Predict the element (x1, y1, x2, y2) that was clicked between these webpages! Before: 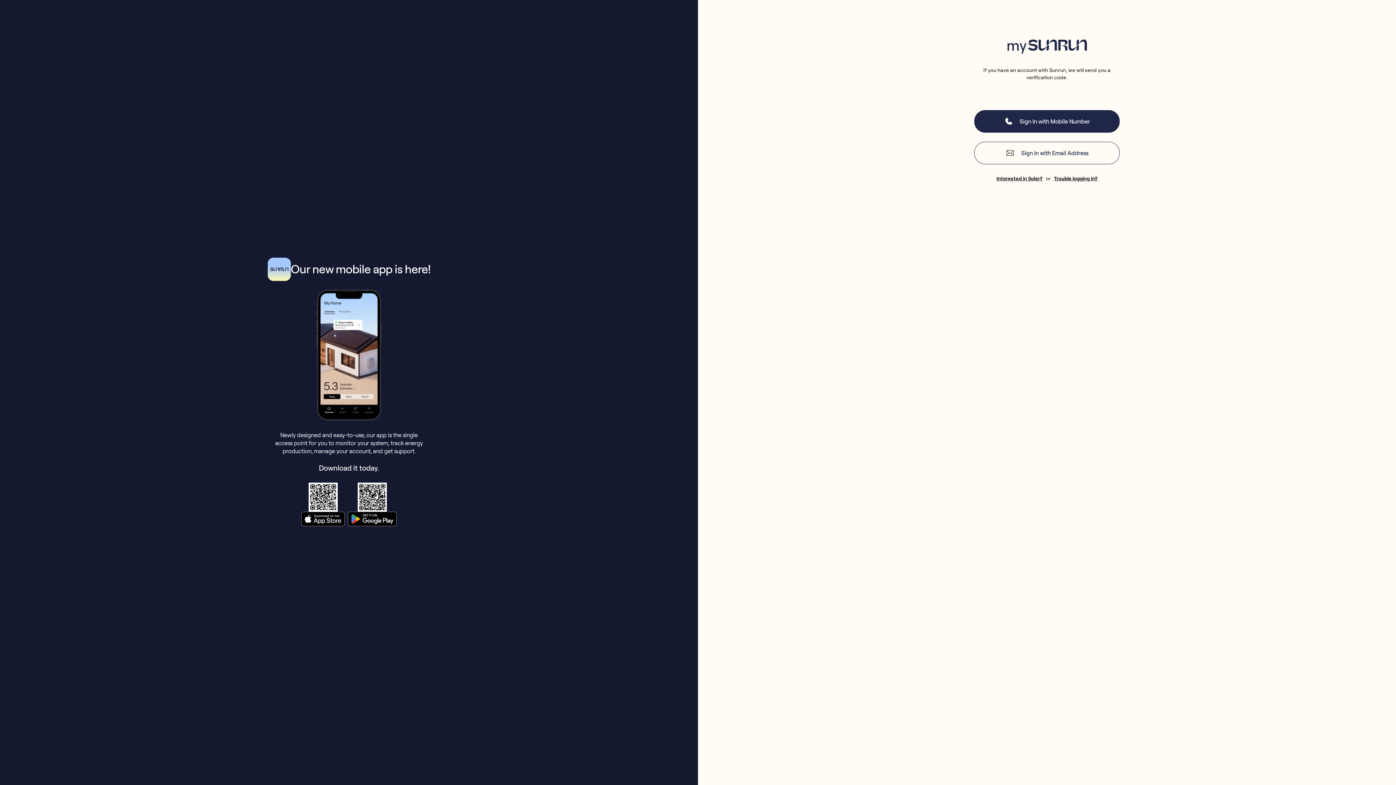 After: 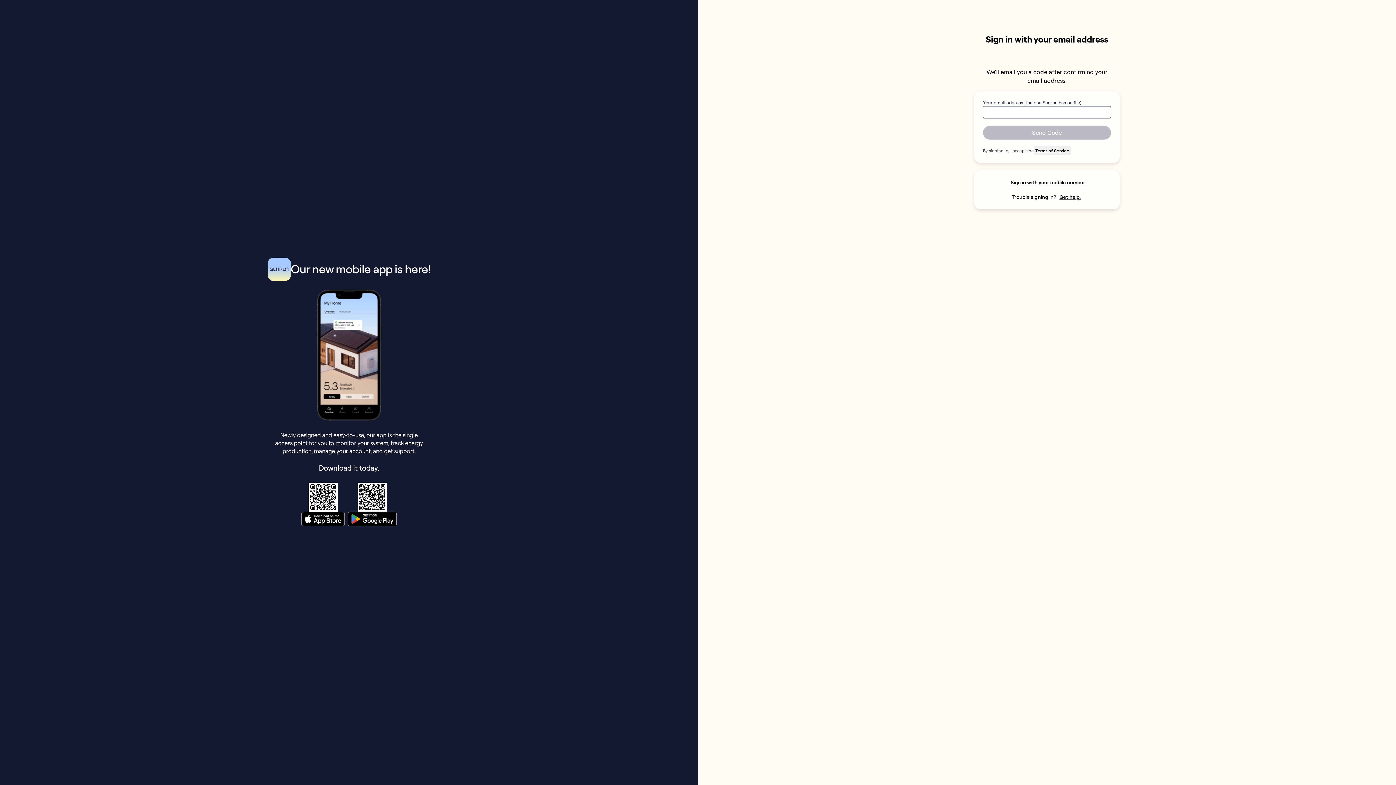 Action: bbox: (974, 141, 1120, 164) label: Sign In with Email Address